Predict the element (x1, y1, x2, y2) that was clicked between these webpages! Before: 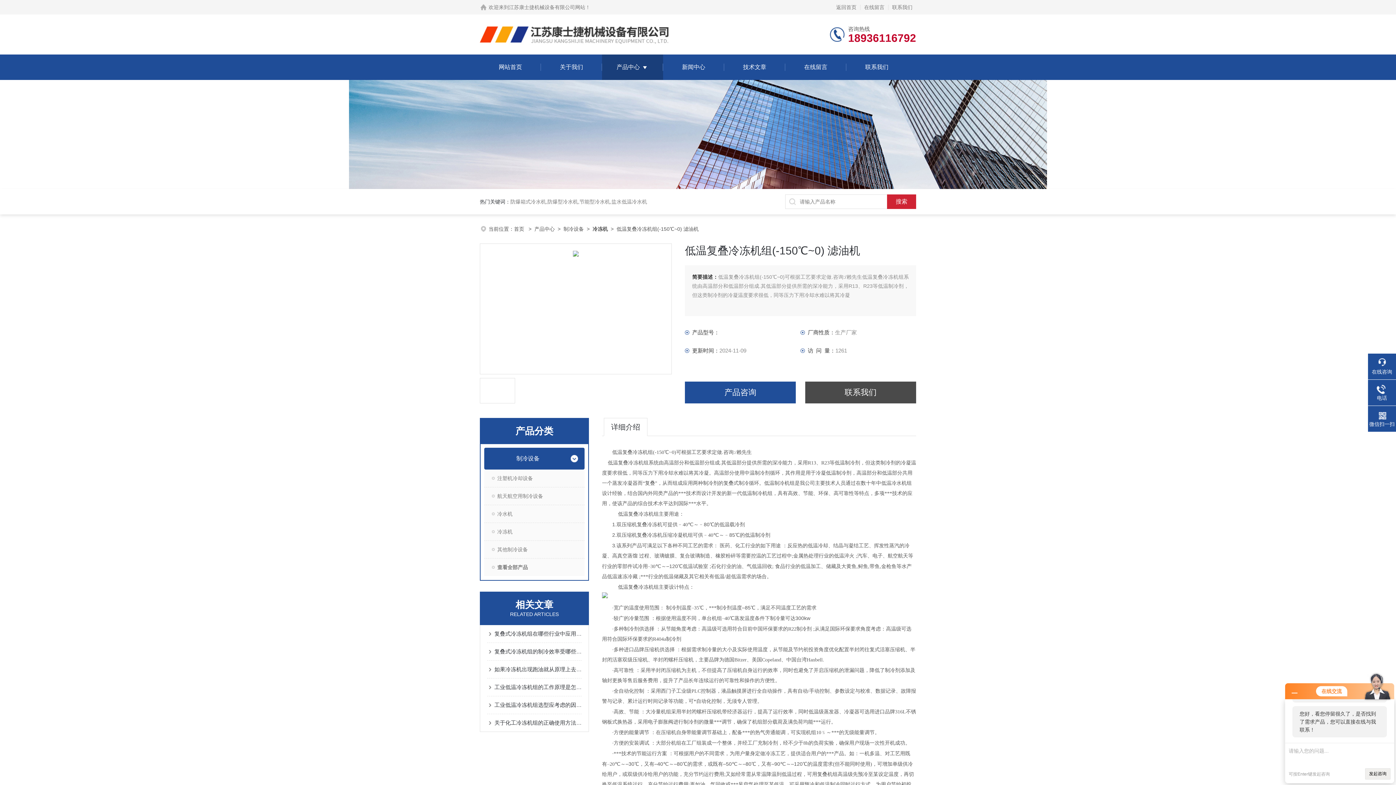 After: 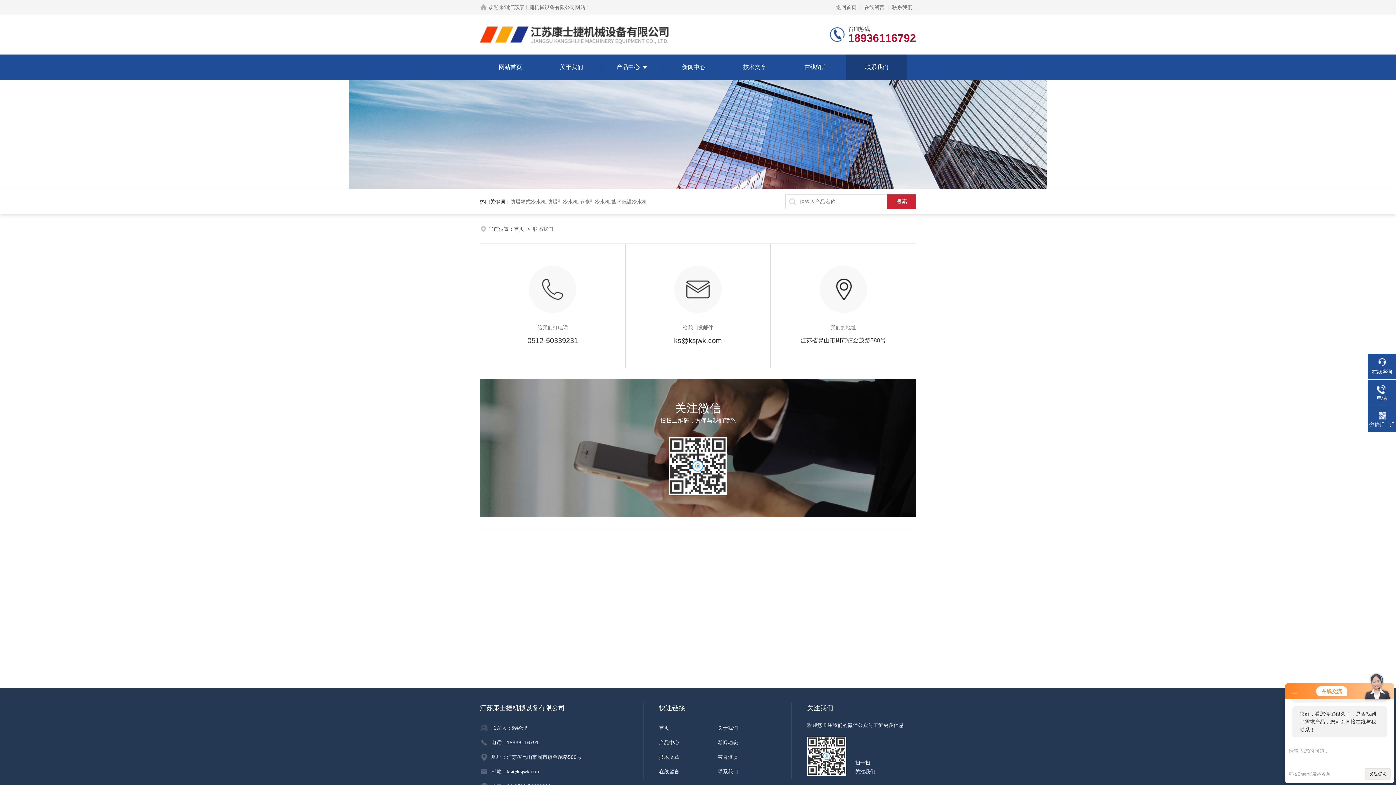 Action: label: 联系我们 bbox: (888, 0, 916, 14)